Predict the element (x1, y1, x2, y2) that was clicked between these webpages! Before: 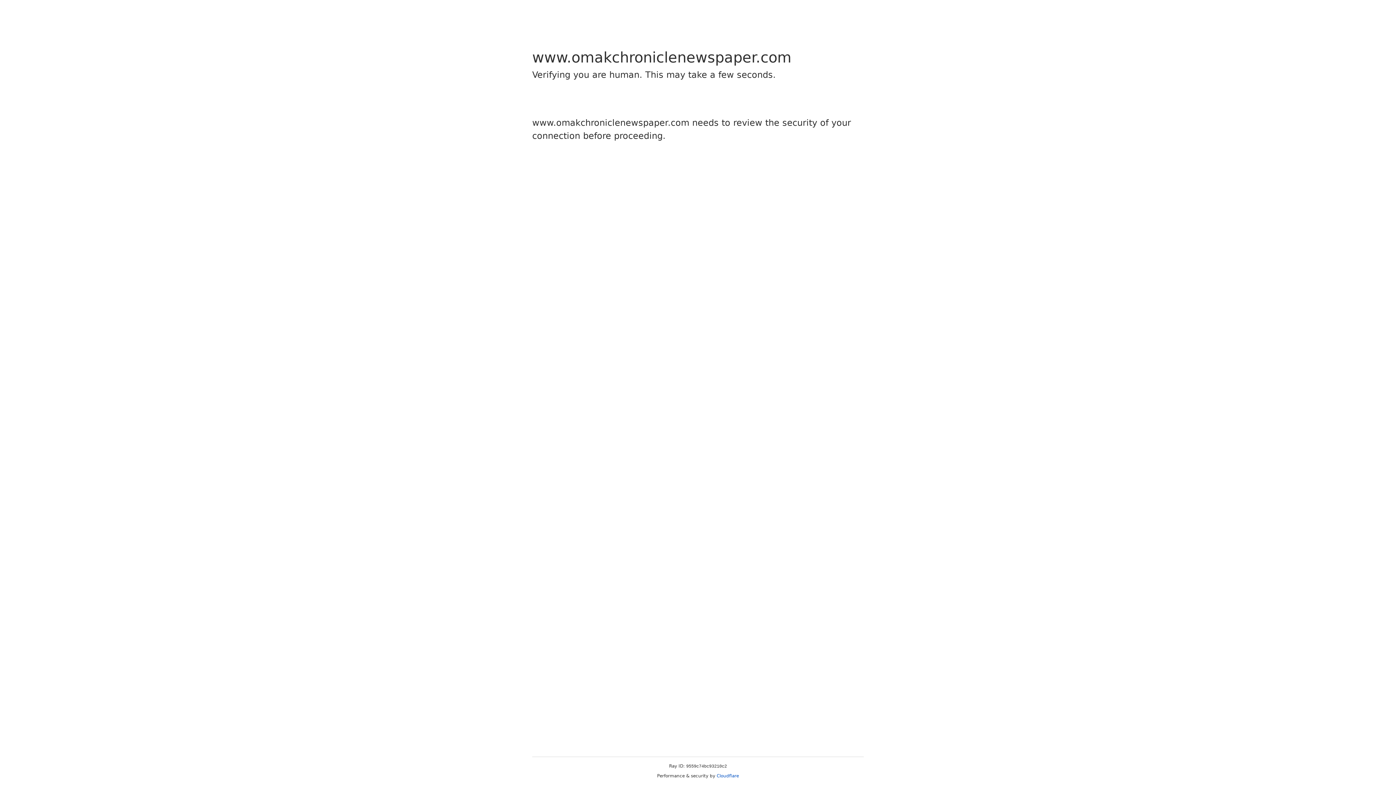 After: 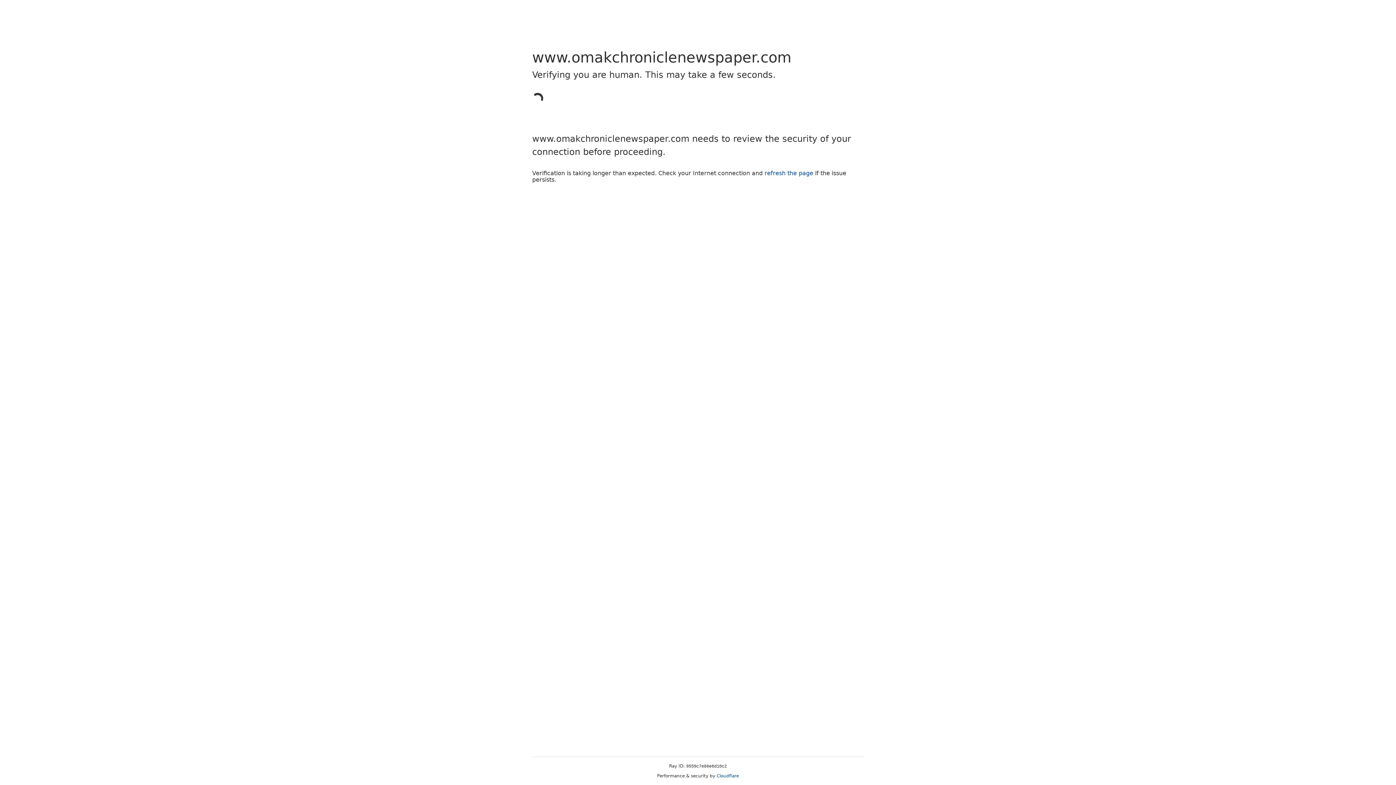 Action: label: Cloudflare bbox: (716, 773, 739, 778)